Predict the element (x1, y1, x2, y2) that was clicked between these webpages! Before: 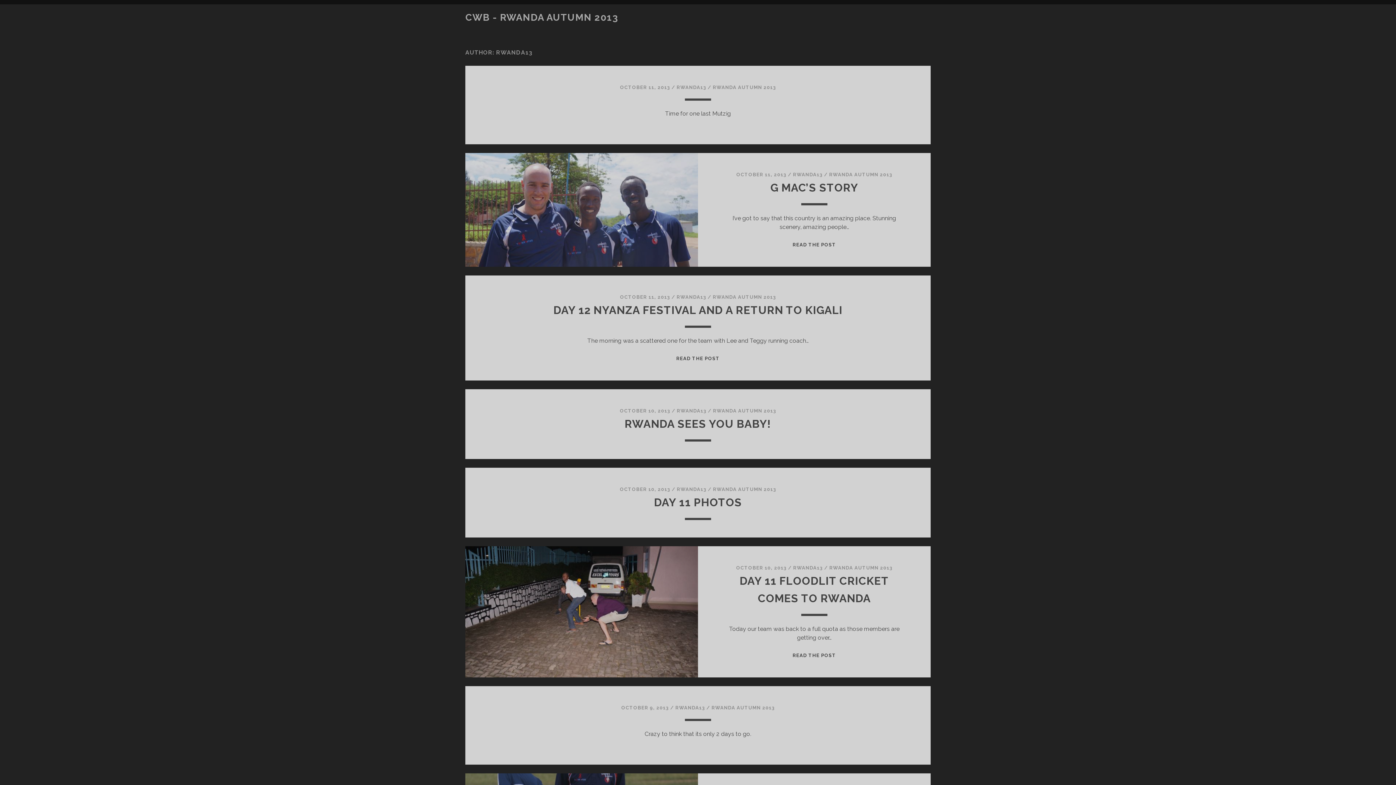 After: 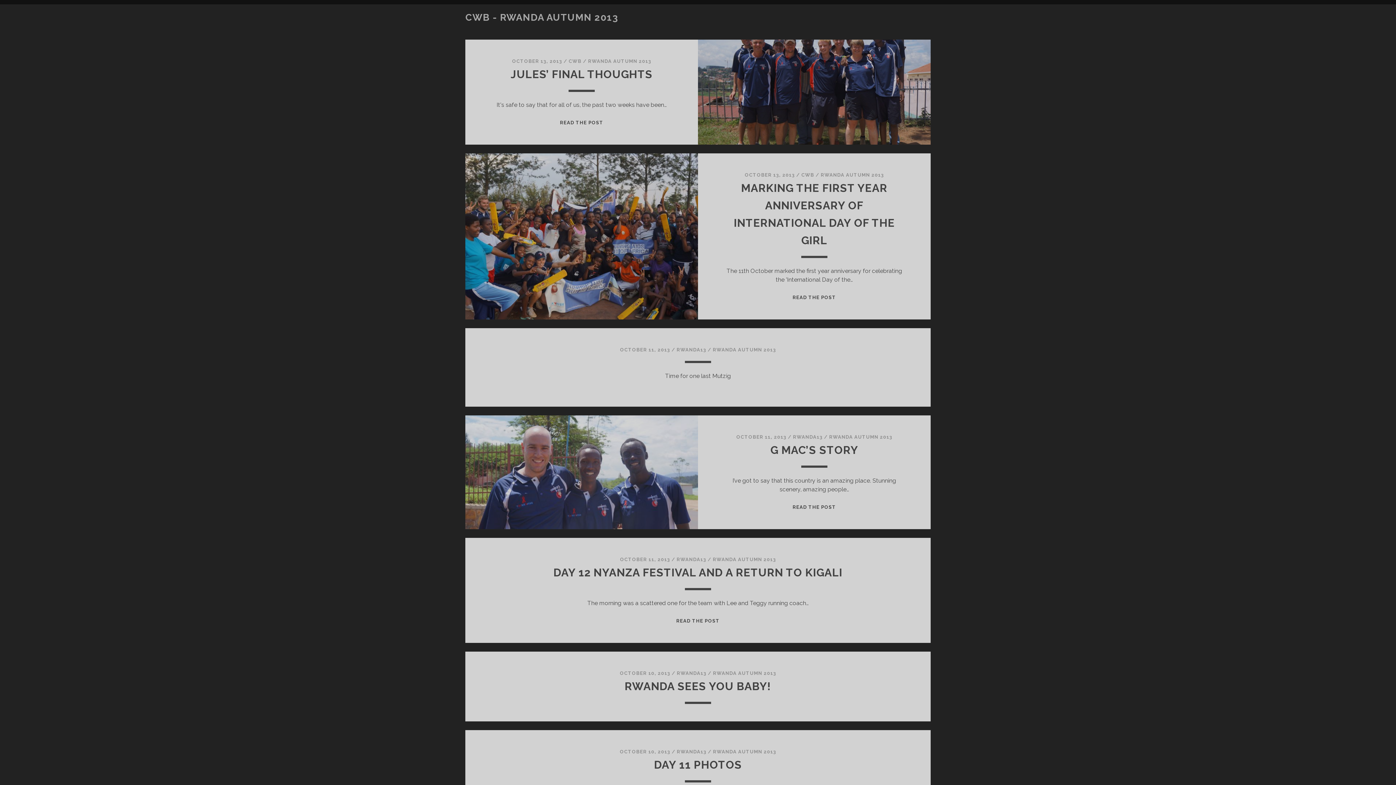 Action: label: CWB - RWANDA AUTUMN 2013 bbox: (465, 12, 618, 22)